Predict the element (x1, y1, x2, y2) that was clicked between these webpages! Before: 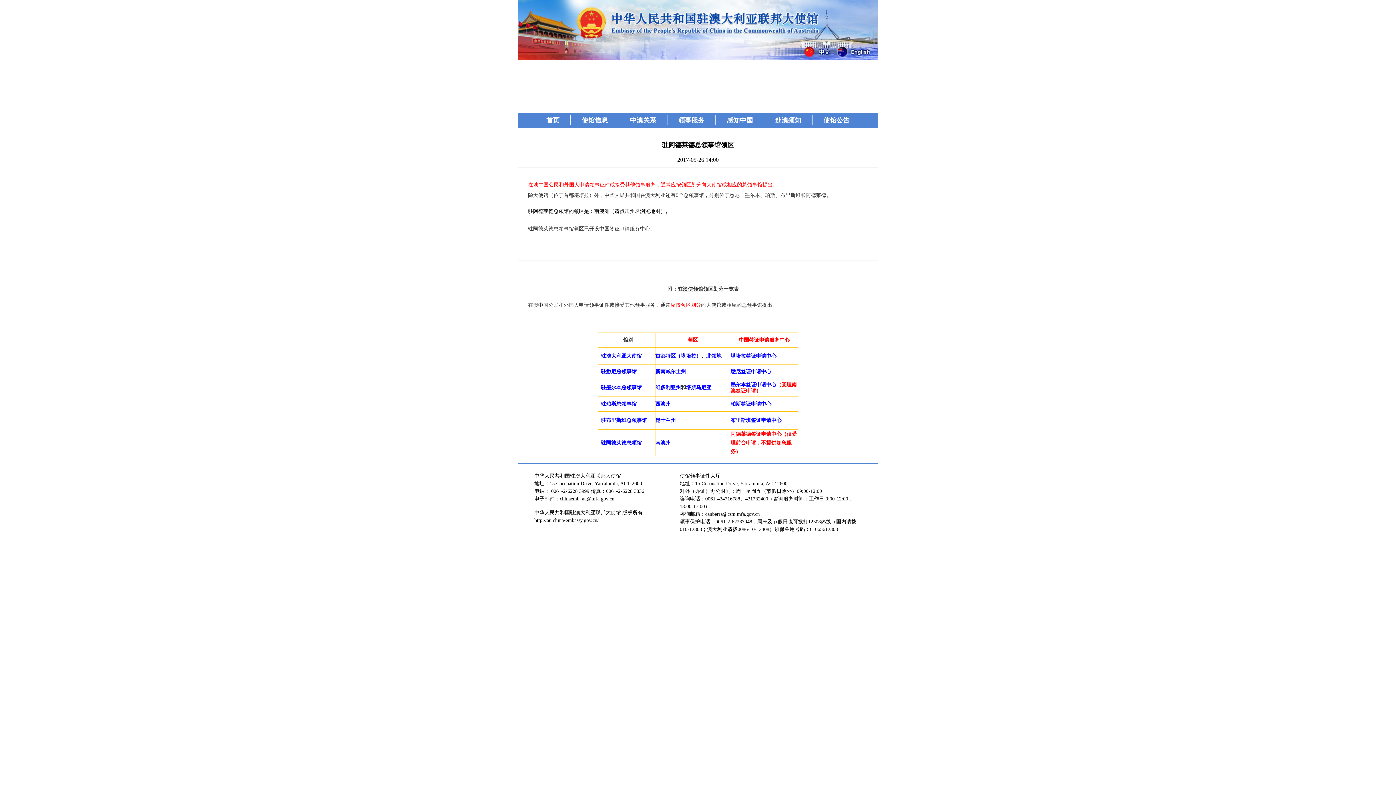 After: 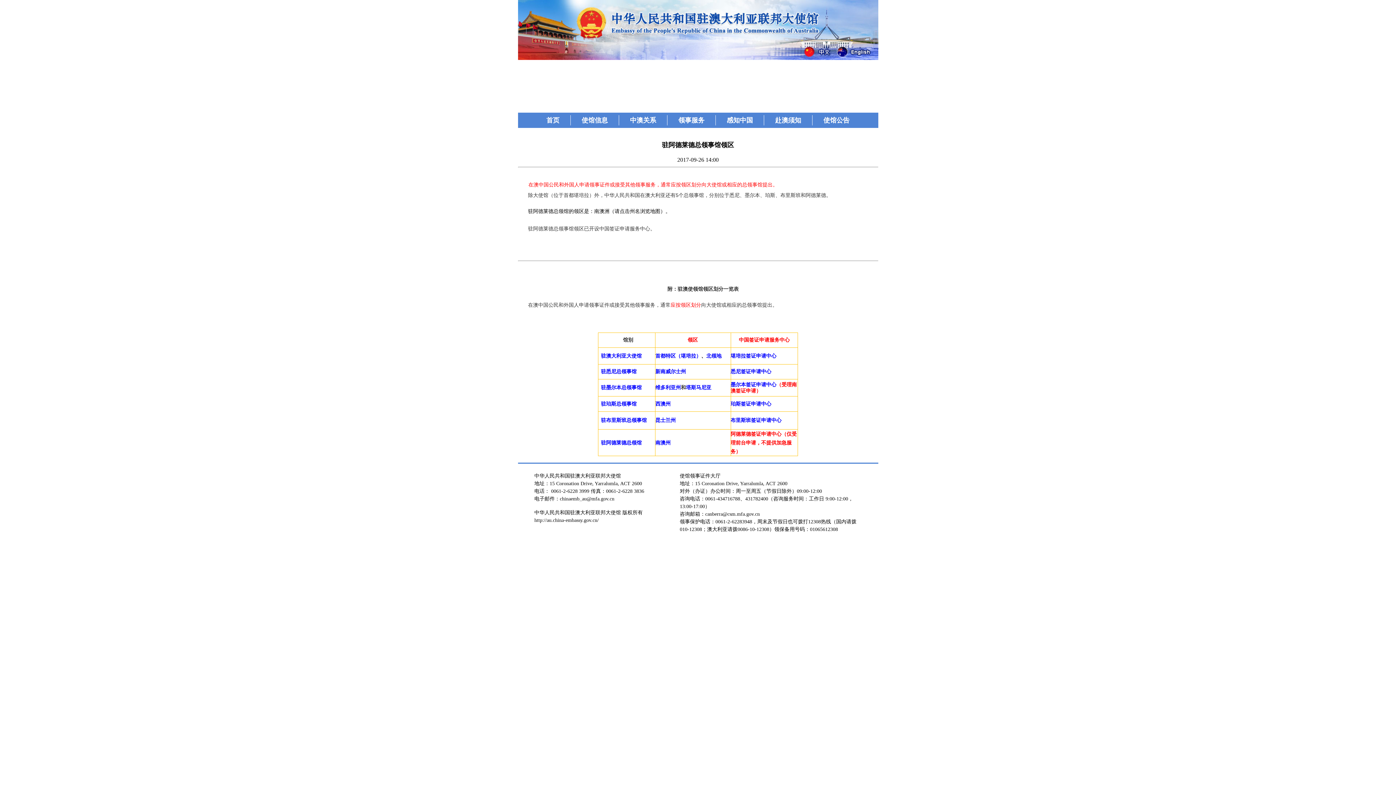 Action: label: 南澳州 bbox: (655, 440, 670, 445)